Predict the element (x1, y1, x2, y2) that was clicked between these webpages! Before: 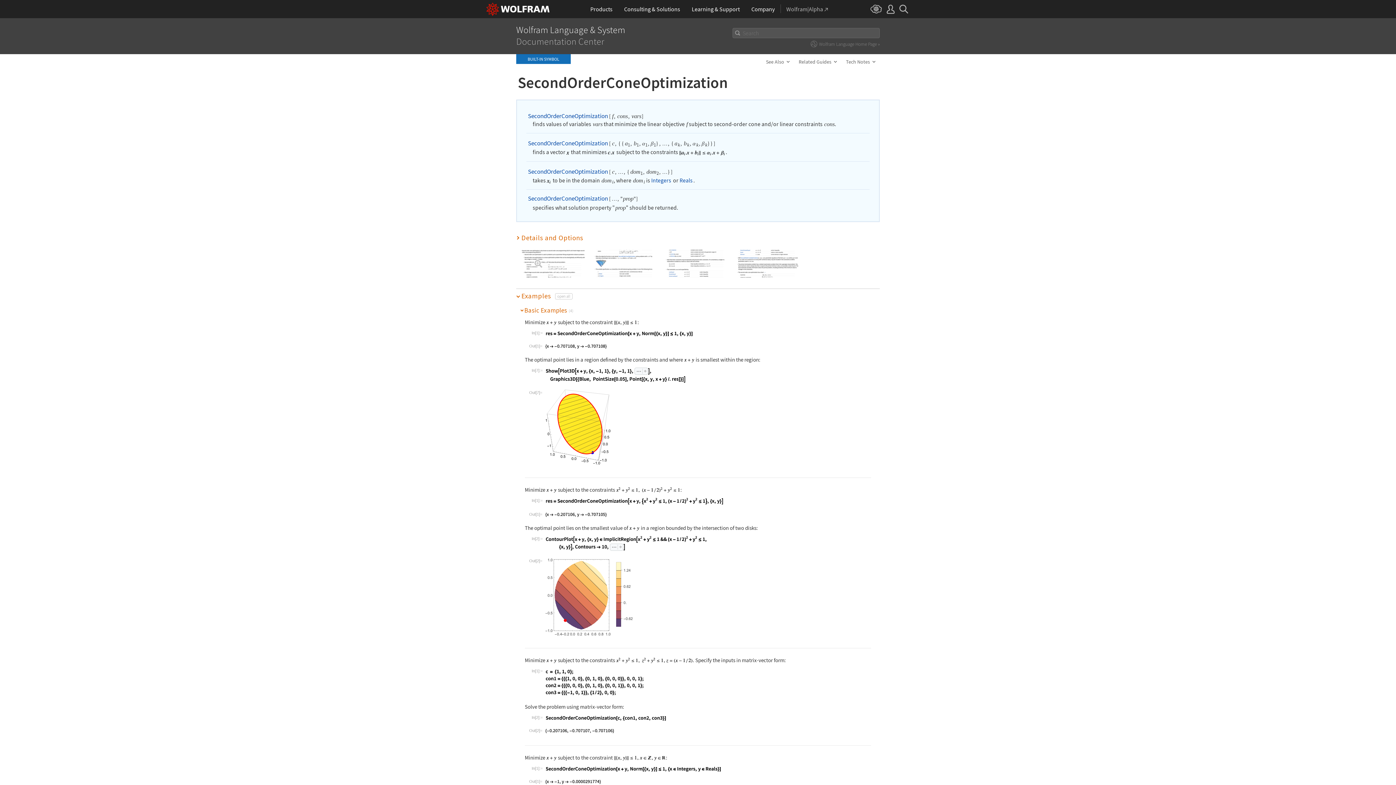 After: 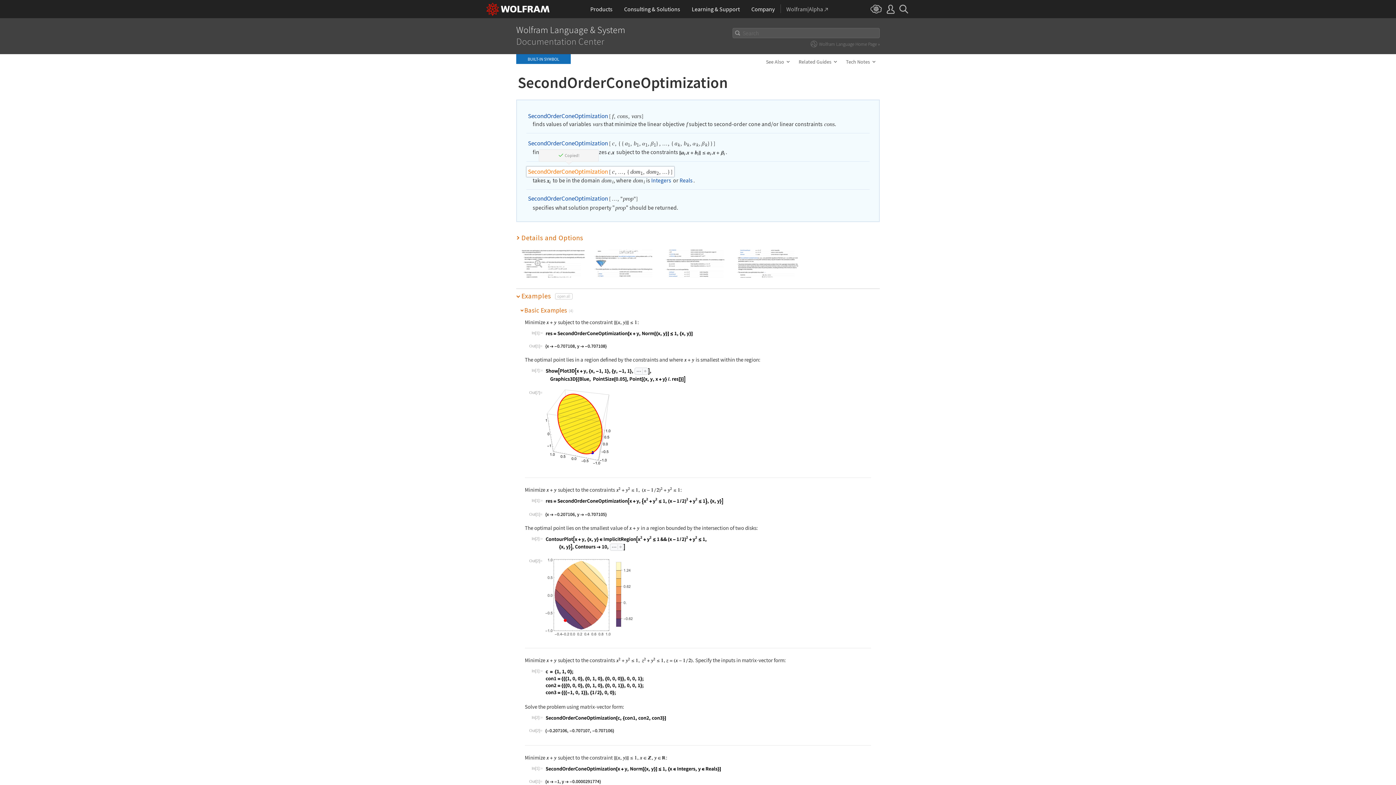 Action: bbox: (528, 167, 608, 175) label: SecondOrderConeOptimization